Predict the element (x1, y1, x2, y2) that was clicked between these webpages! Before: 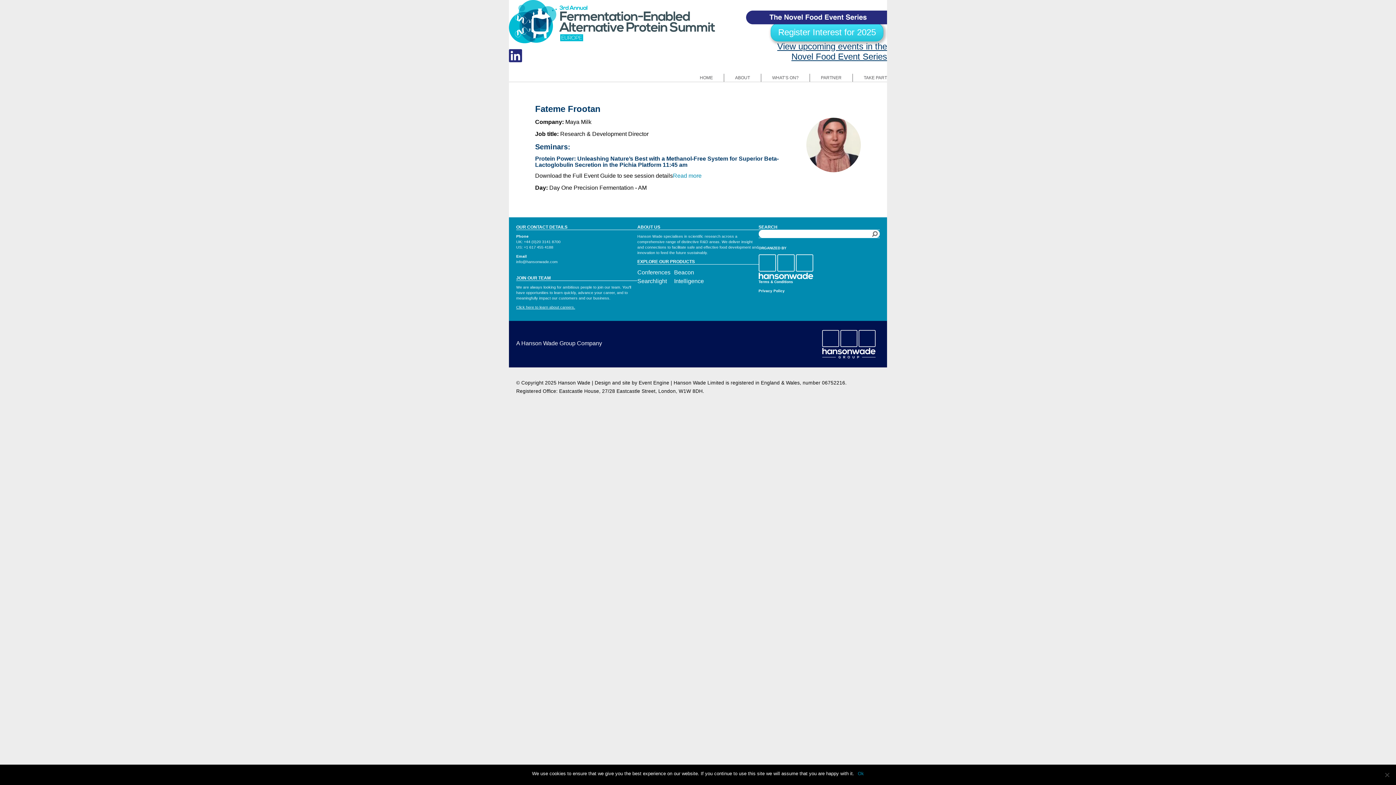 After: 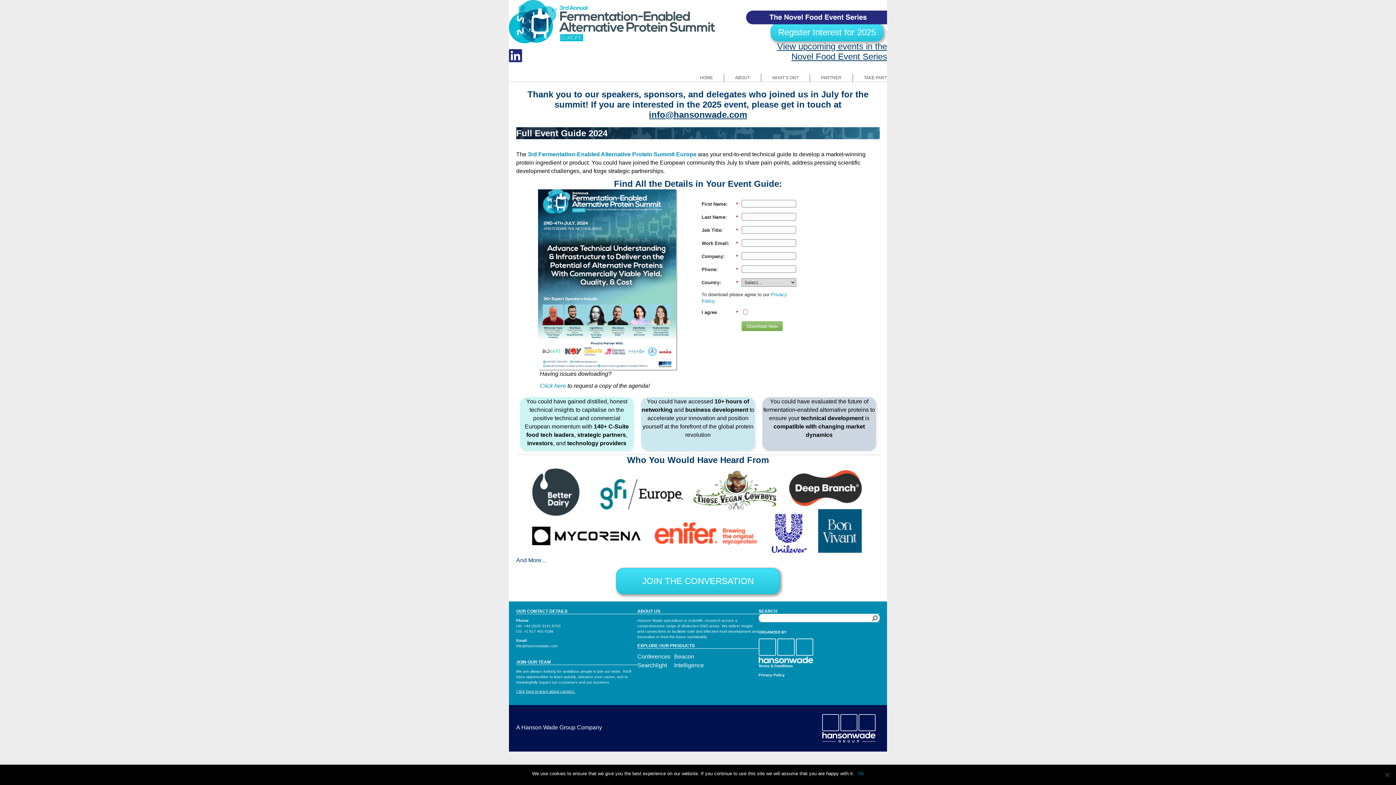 Action: bbox: (761, 73, 809, 81) label: WHAT’S ON?